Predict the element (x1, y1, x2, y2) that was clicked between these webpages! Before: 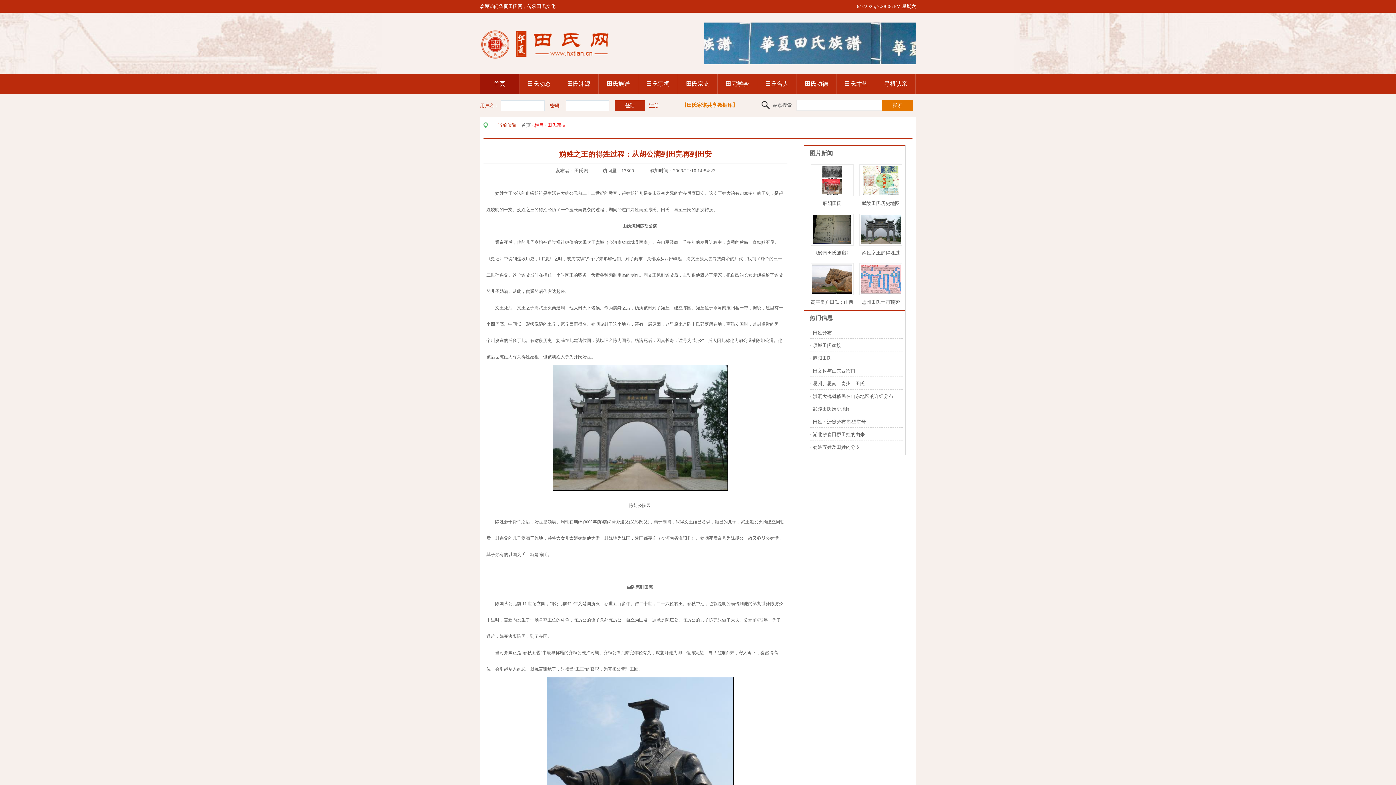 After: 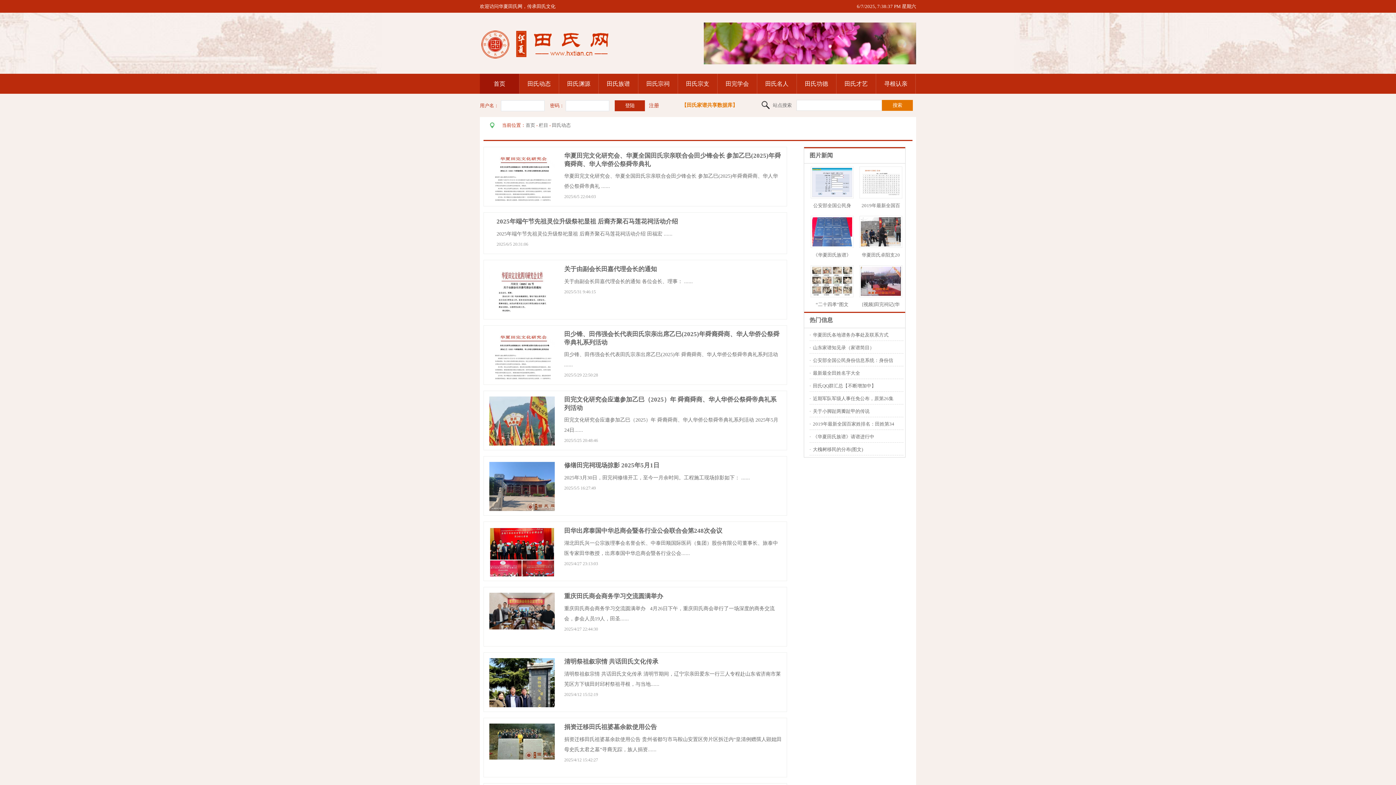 Action: label: 田氏动态 bbox: (519, 73, 559, 93)